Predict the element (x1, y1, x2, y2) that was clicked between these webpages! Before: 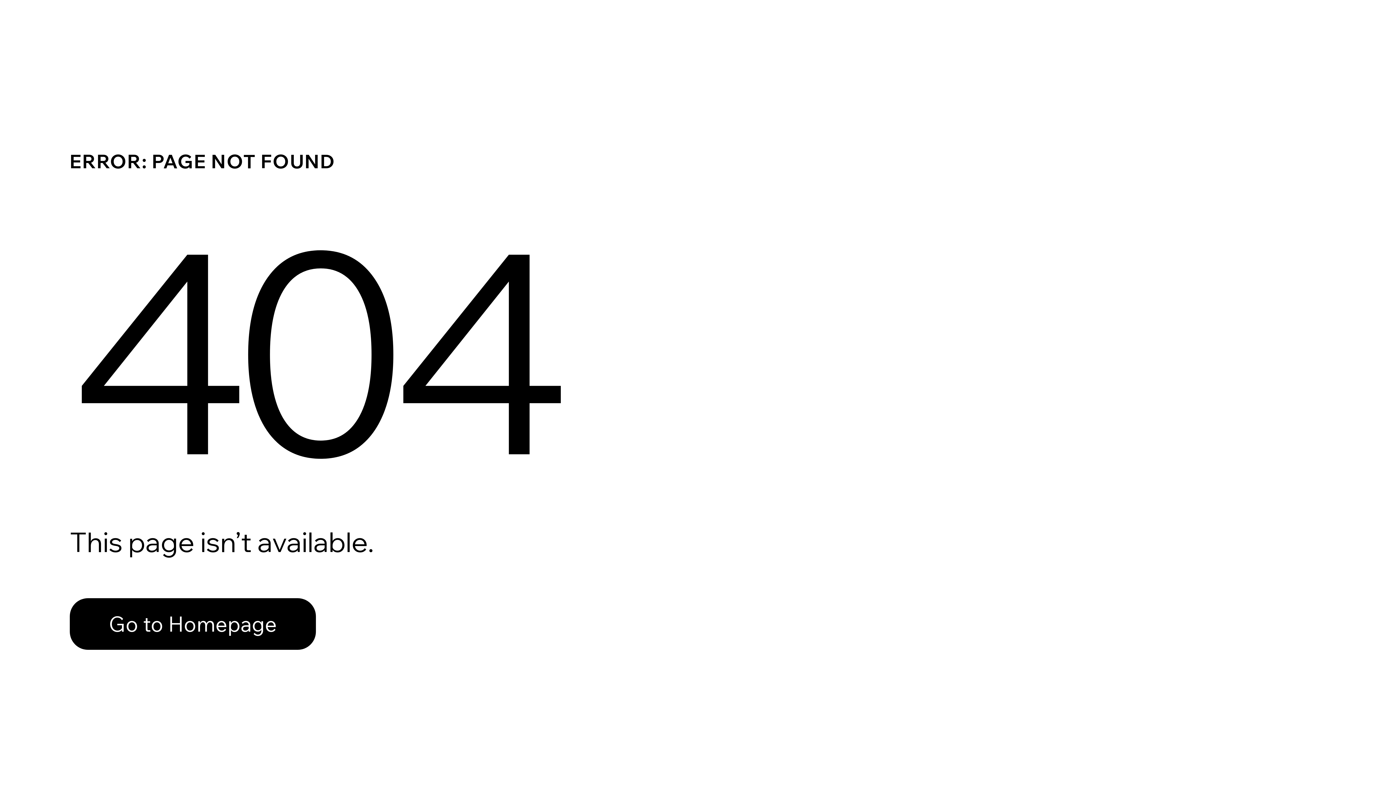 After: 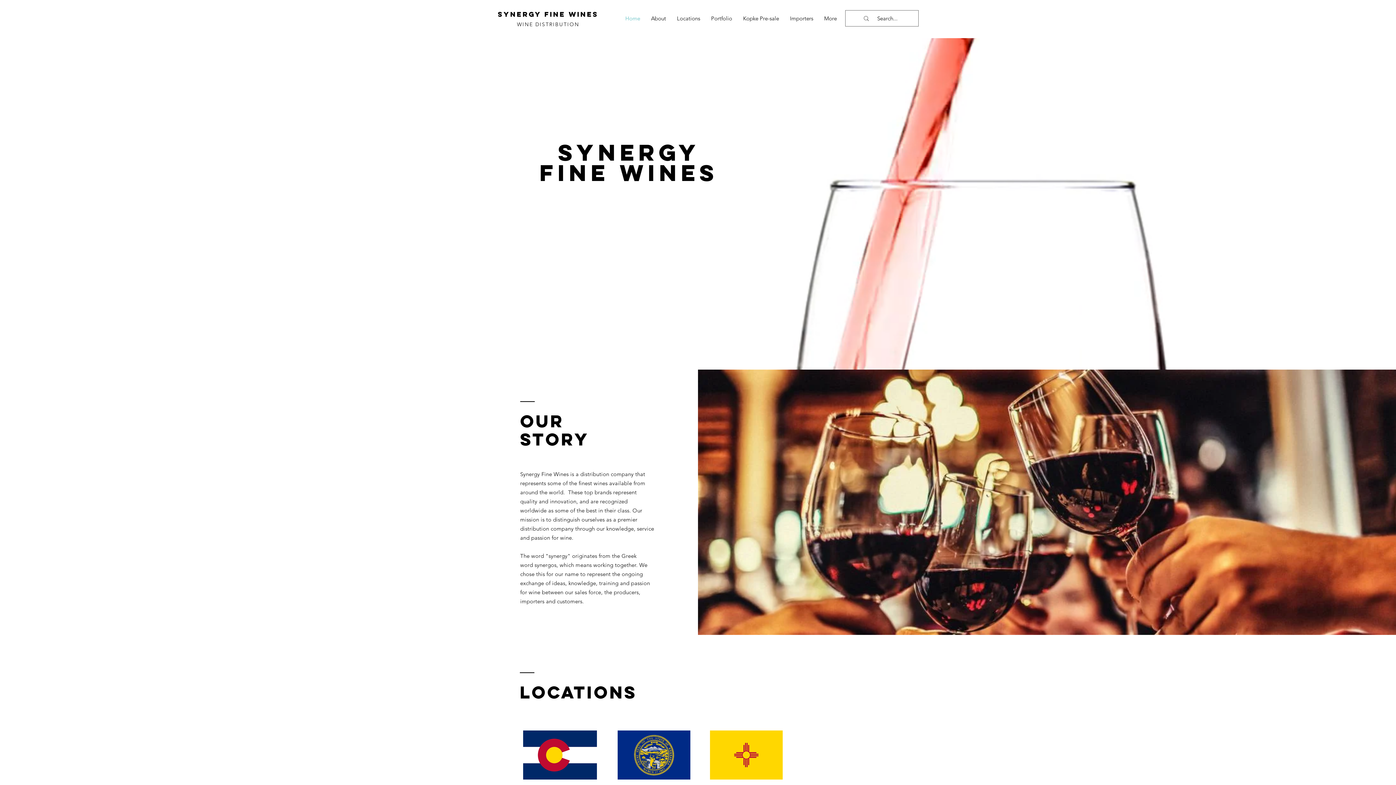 Action: label: Go to Homepage bbox: (69, 598, 316, 650)